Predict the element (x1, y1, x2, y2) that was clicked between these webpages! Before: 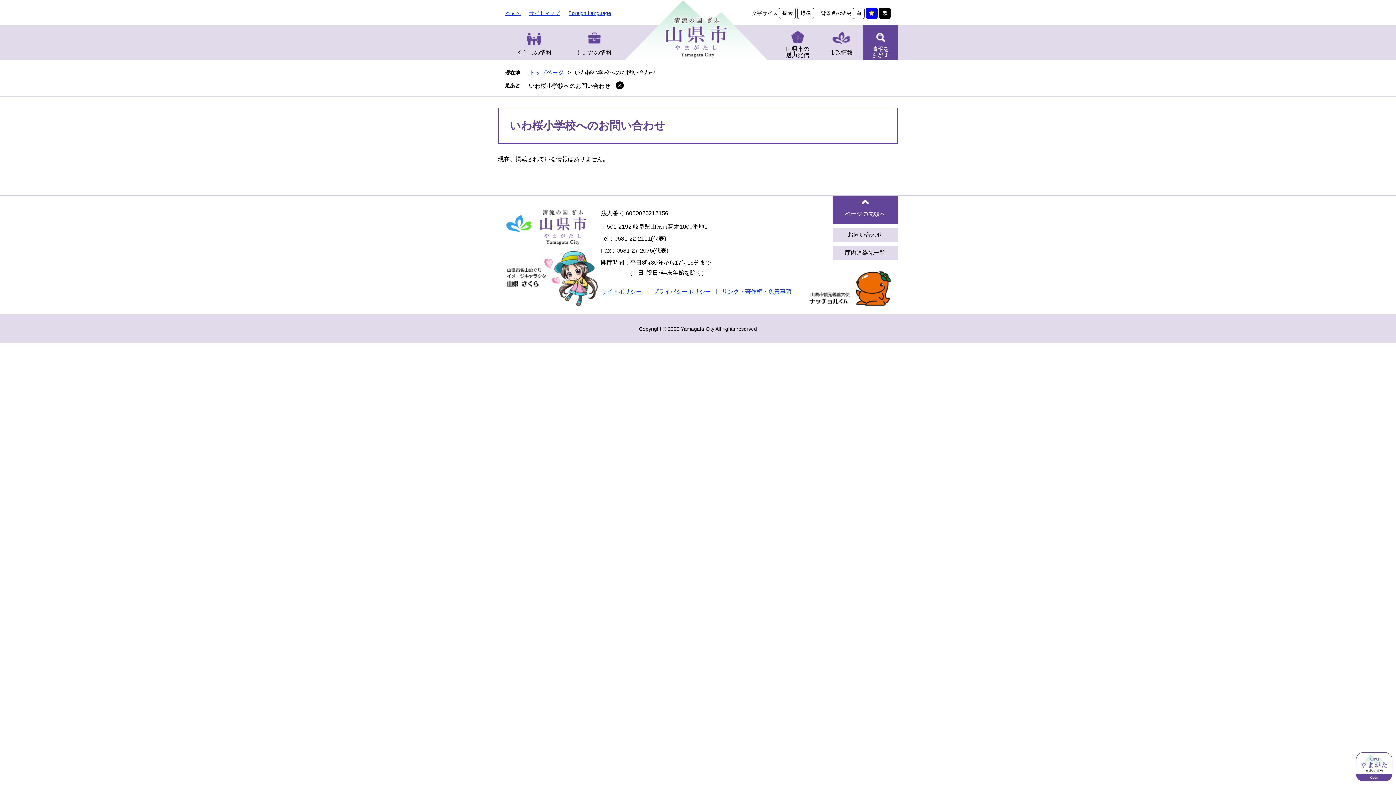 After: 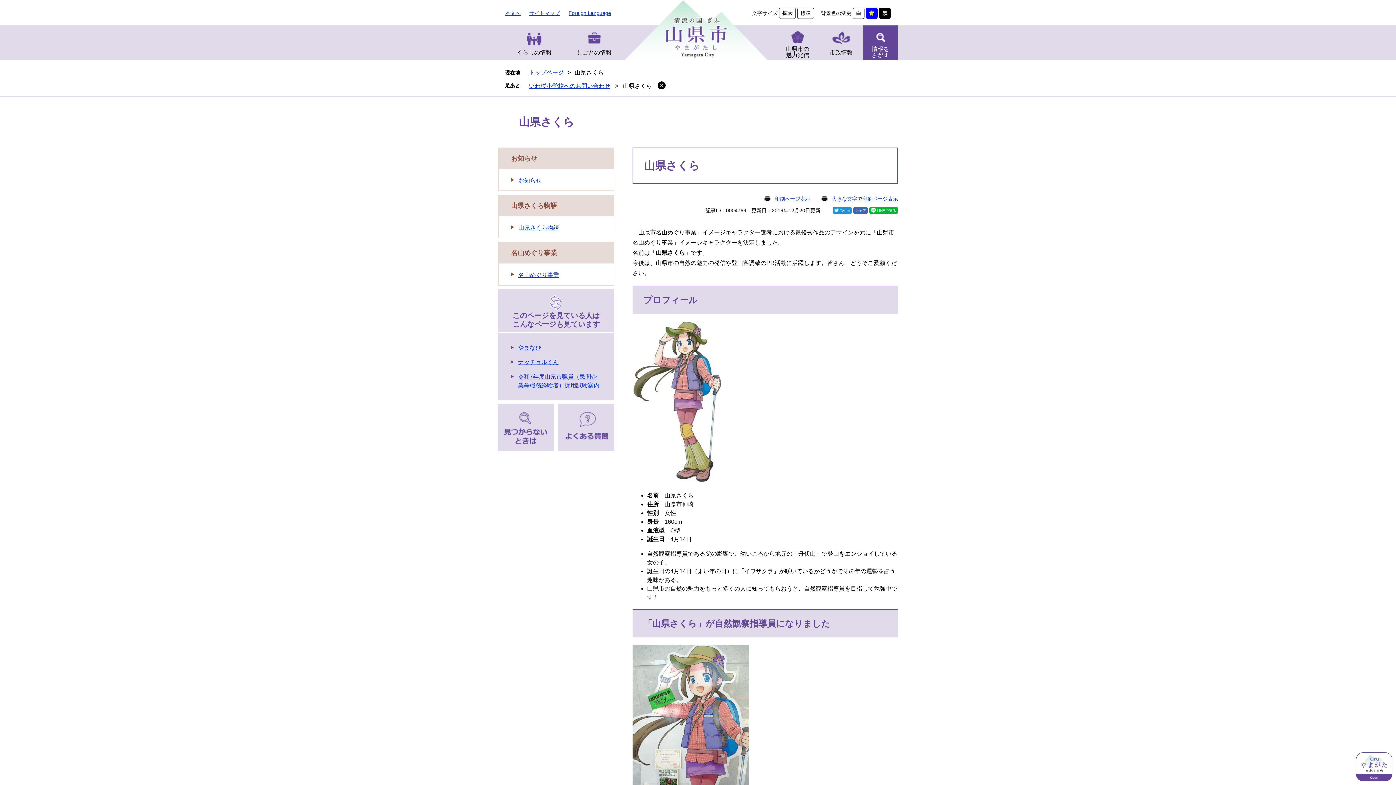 Action: bbox: (498, 302, 600, 309)